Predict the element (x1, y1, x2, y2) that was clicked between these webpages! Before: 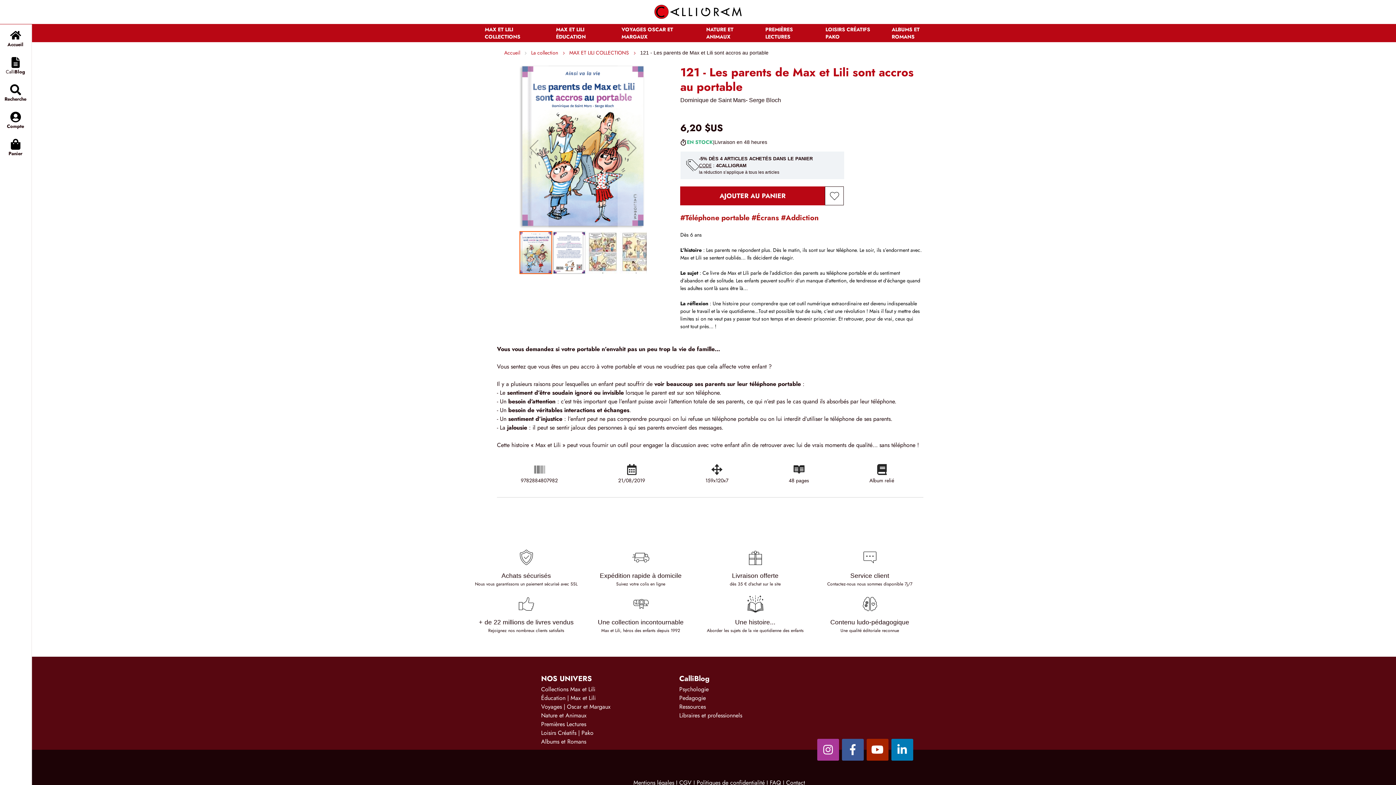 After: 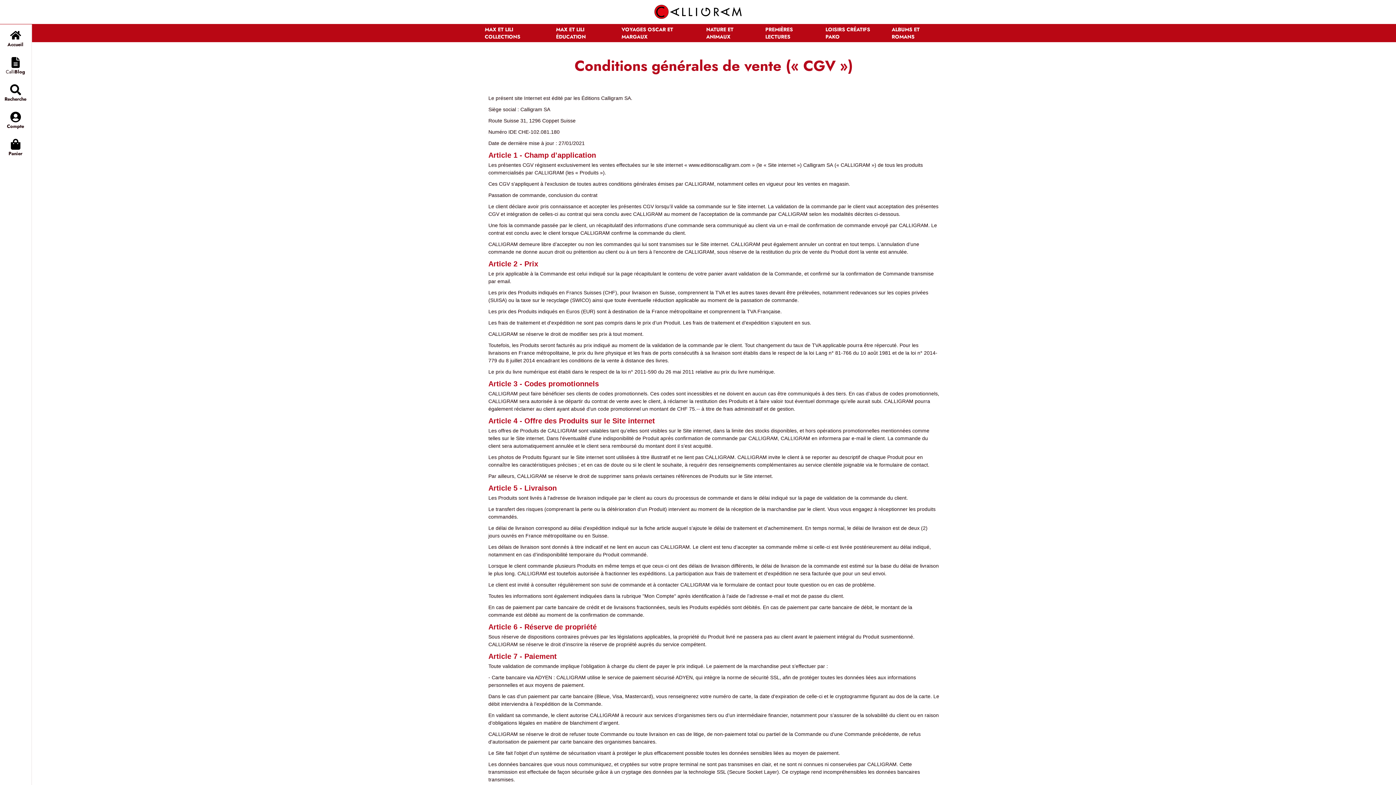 Action: bbox: (679, 779, 691, 787) label: CGV